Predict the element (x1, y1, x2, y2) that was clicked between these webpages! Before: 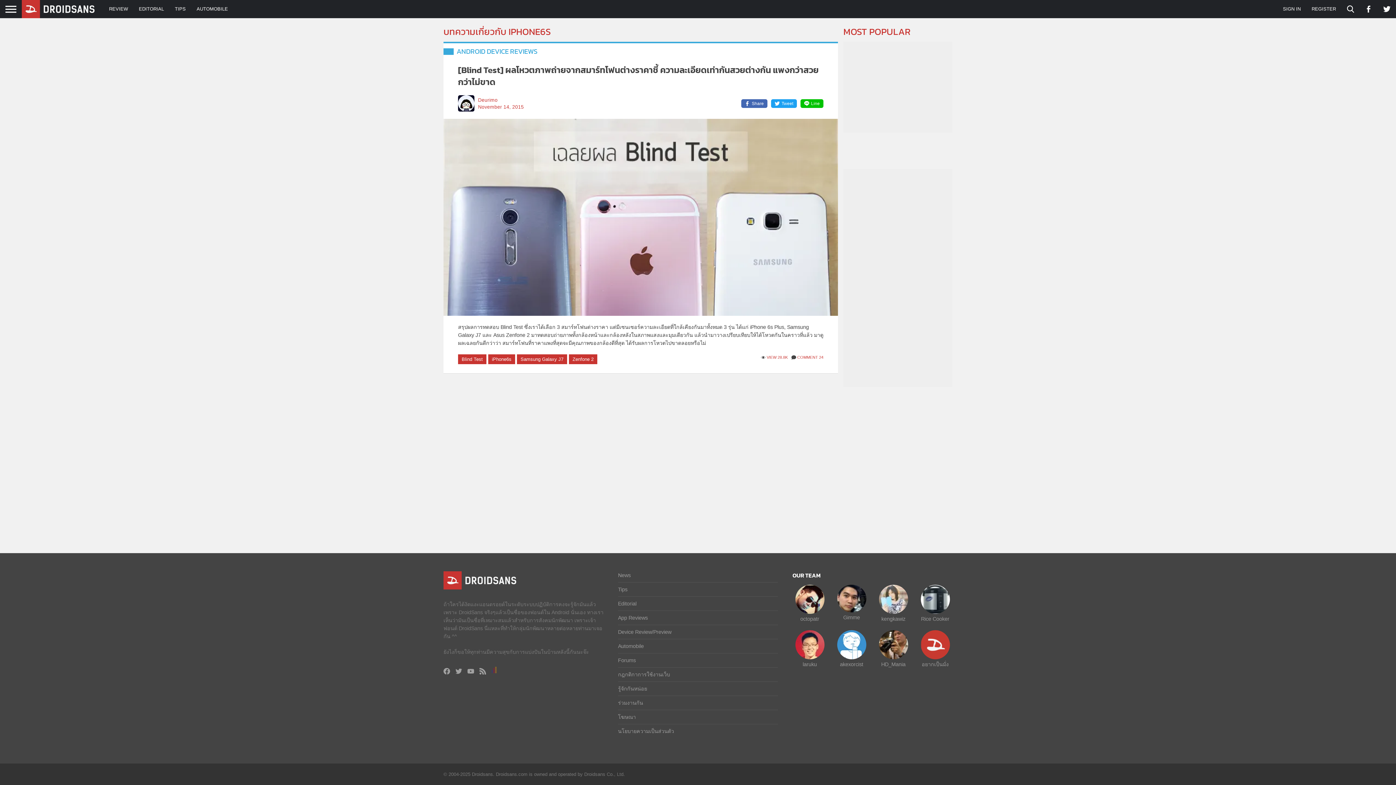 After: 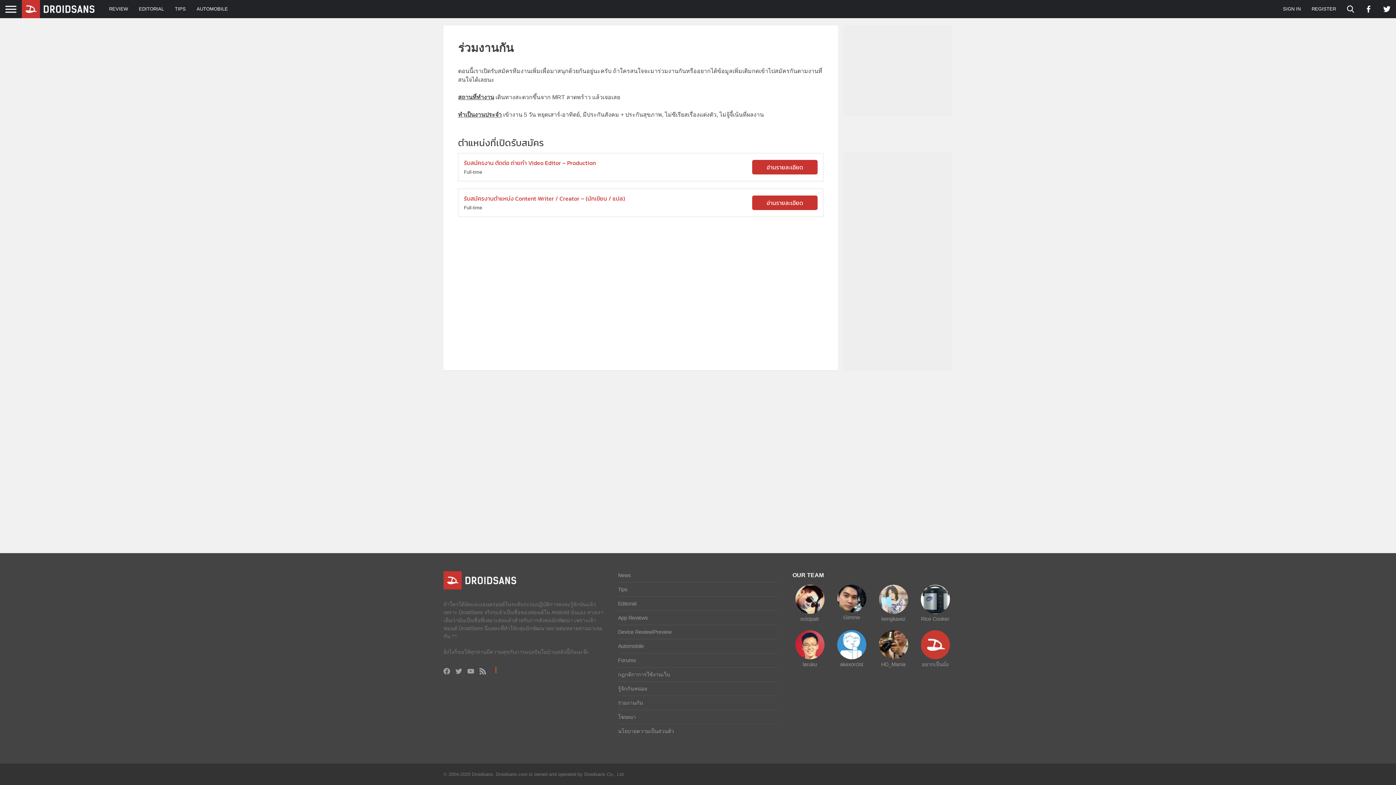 Action: label: ร่วมงานกัน bbox: (618, 699, 778, 707)